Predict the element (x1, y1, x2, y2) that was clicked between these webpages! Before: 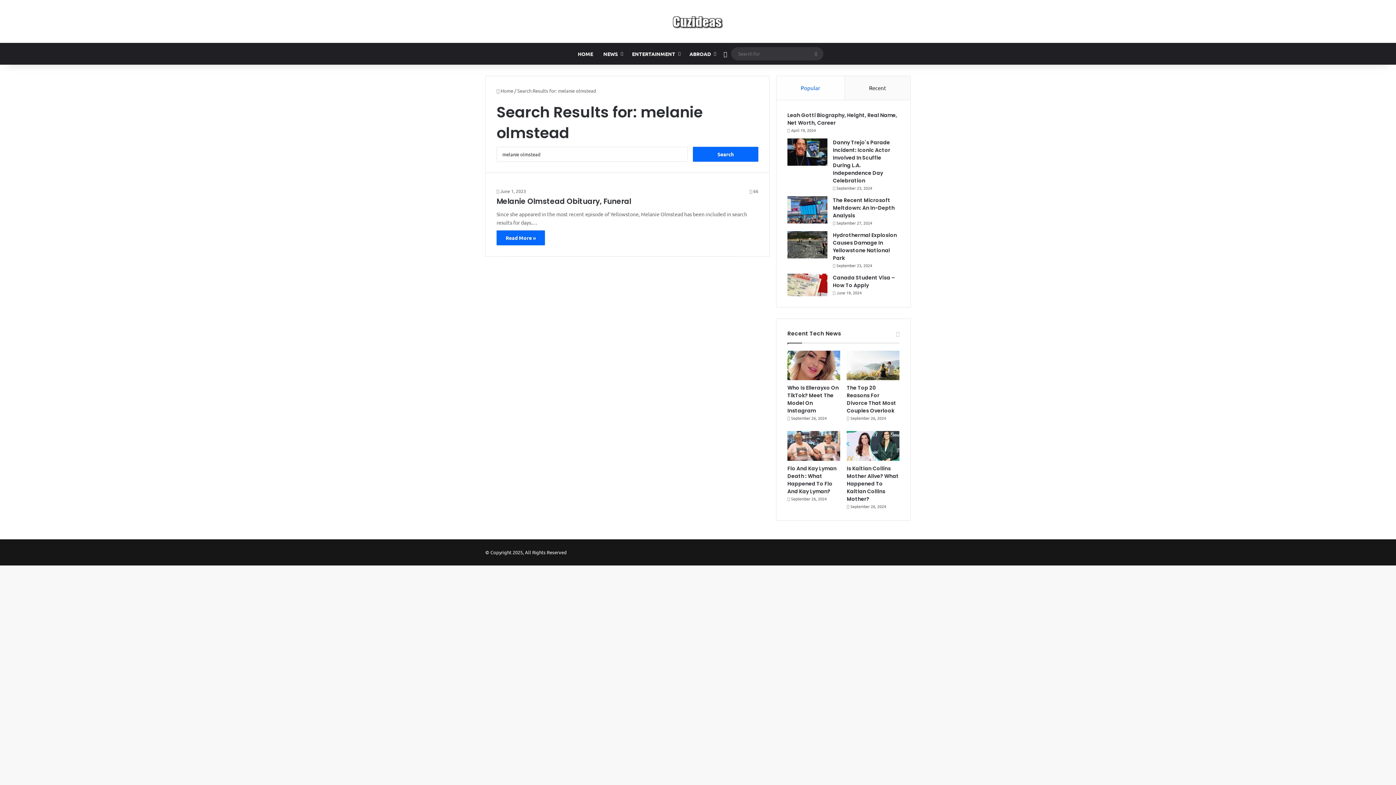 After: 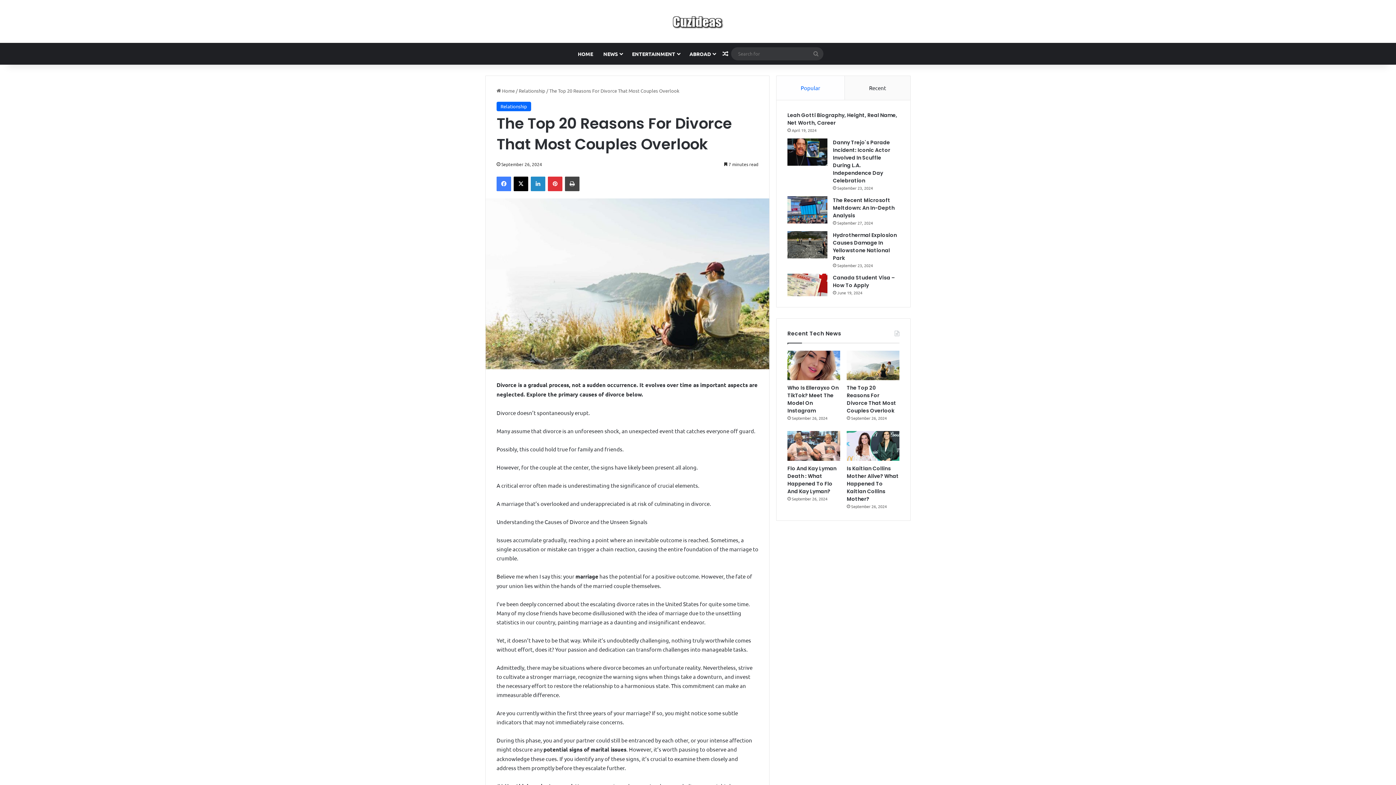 Action: label: The Top 20 Reasons For Divorce That Most Couples Overlook bbox: (847, 384, 896, 414)